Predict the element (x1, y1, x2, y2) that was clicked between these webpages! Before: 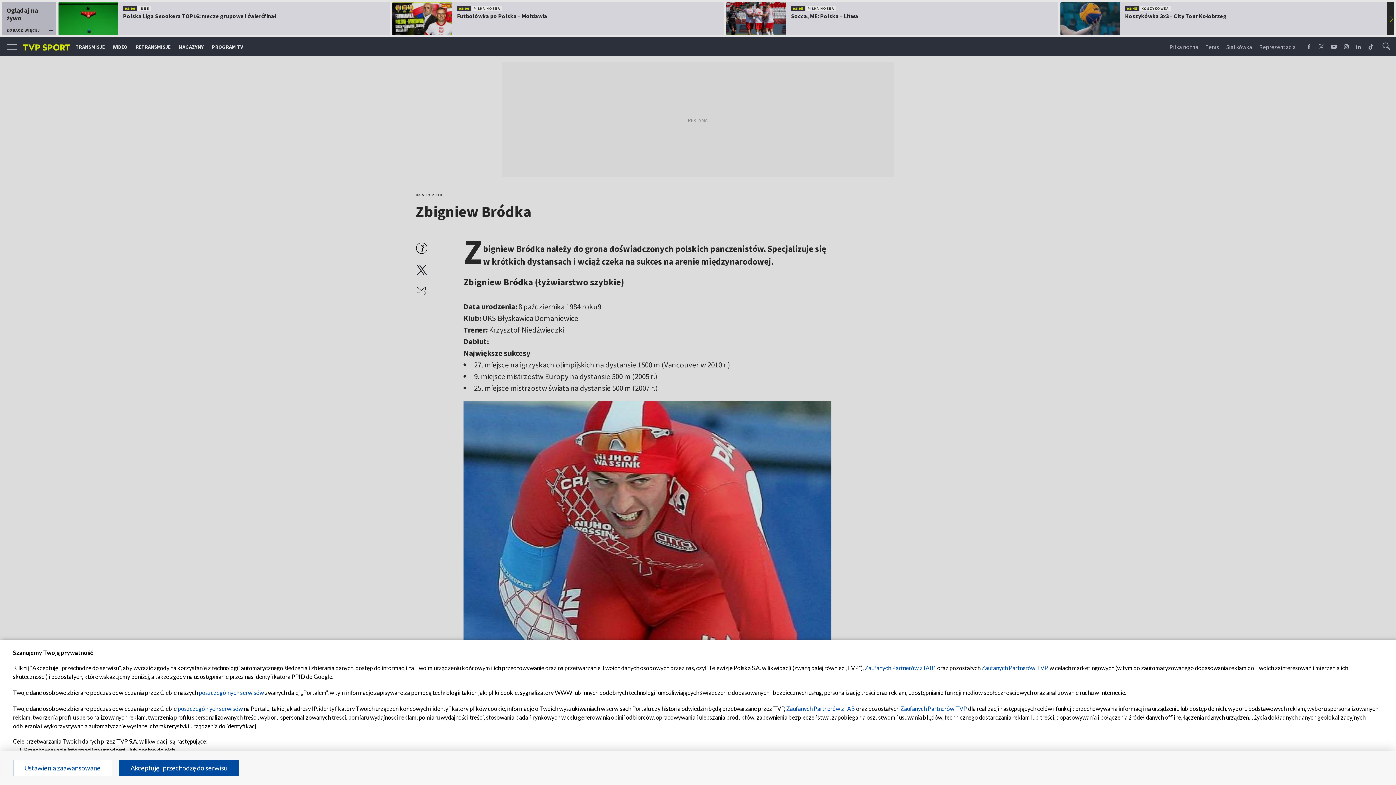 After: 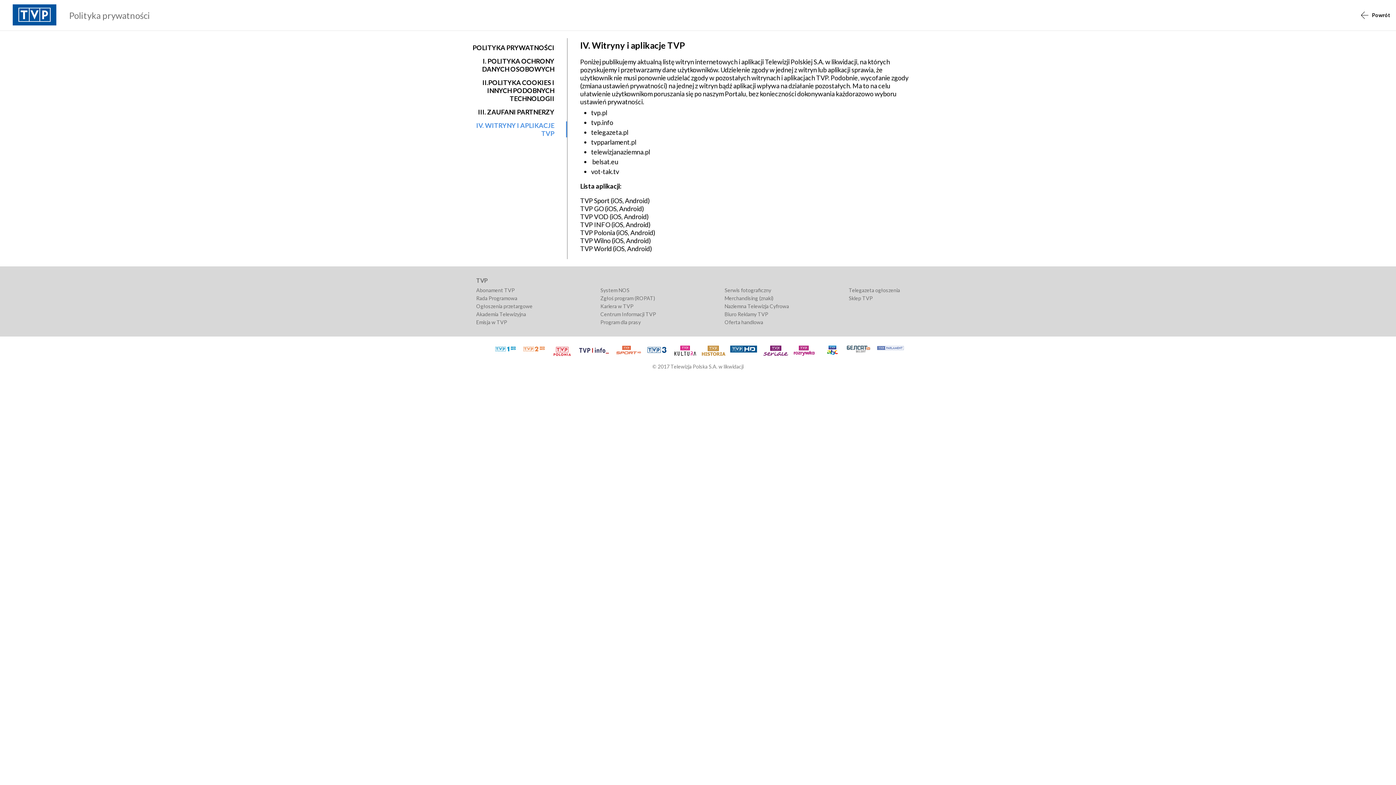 Action: label: poszczególnych serwisów bbox: (198, 689, 264, 696)